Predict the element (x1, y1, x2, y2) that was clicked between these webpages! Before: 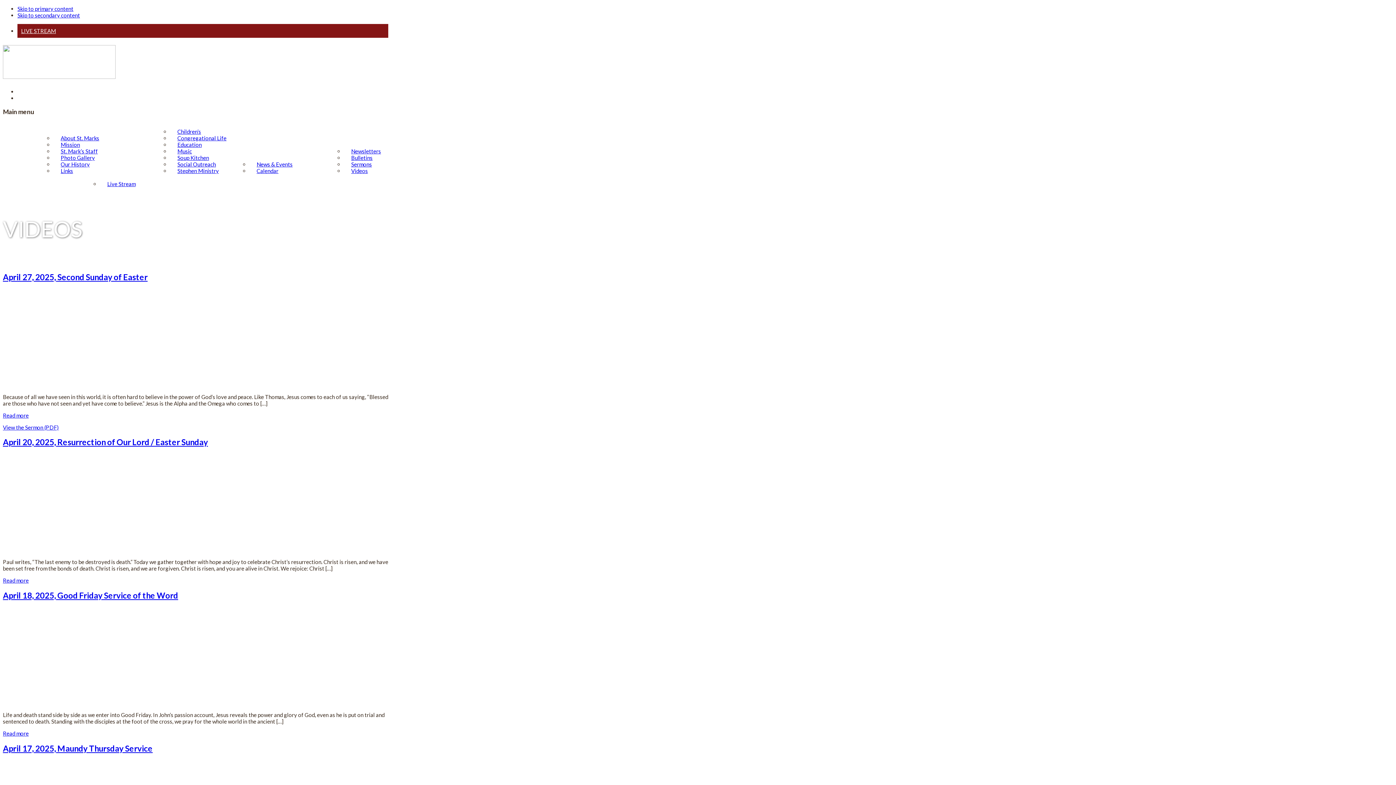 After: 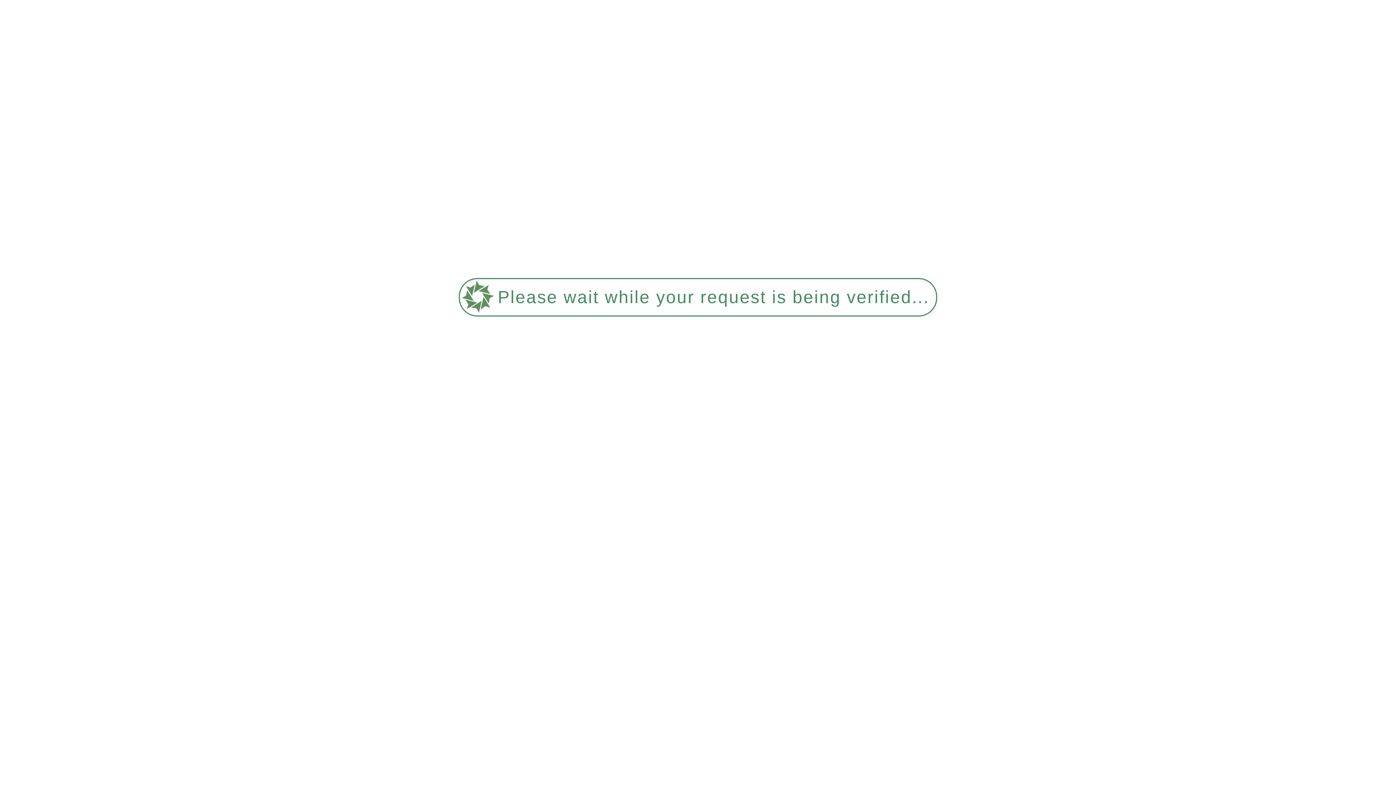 Action: label: About St. Marks bbox: (53, 132, 106, 144)